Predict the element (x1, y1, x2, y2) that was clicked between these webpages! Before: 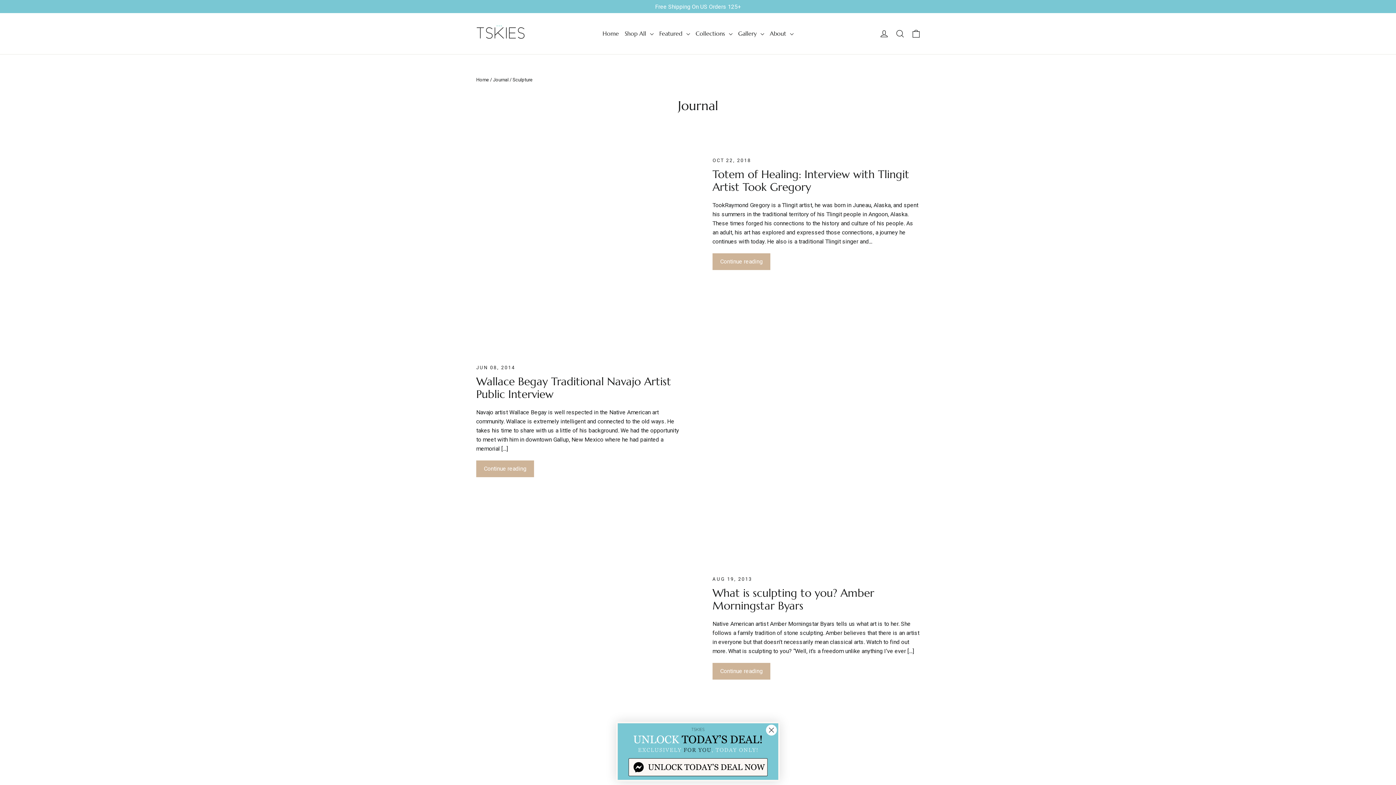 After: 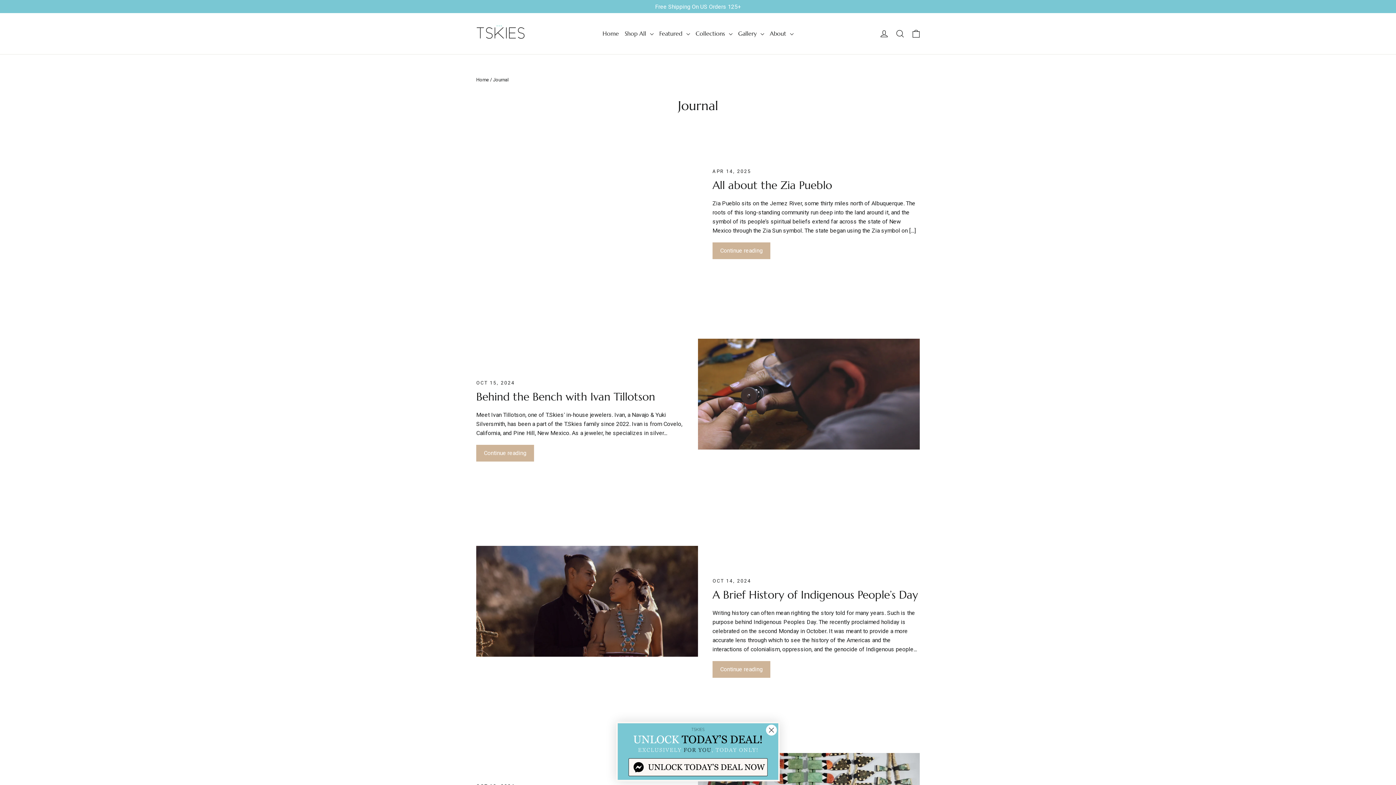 Action: label: Journal bbox: (493, 77, 508, 82)